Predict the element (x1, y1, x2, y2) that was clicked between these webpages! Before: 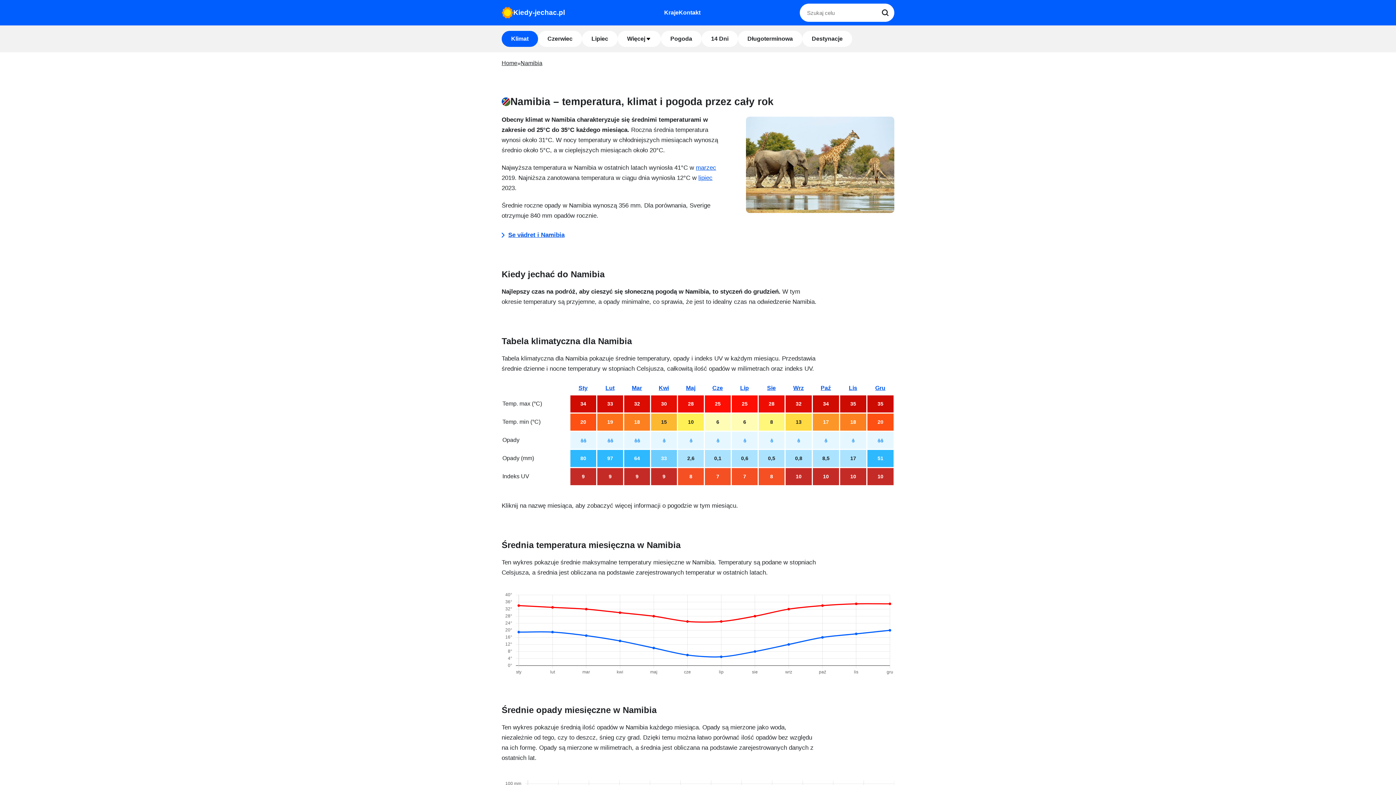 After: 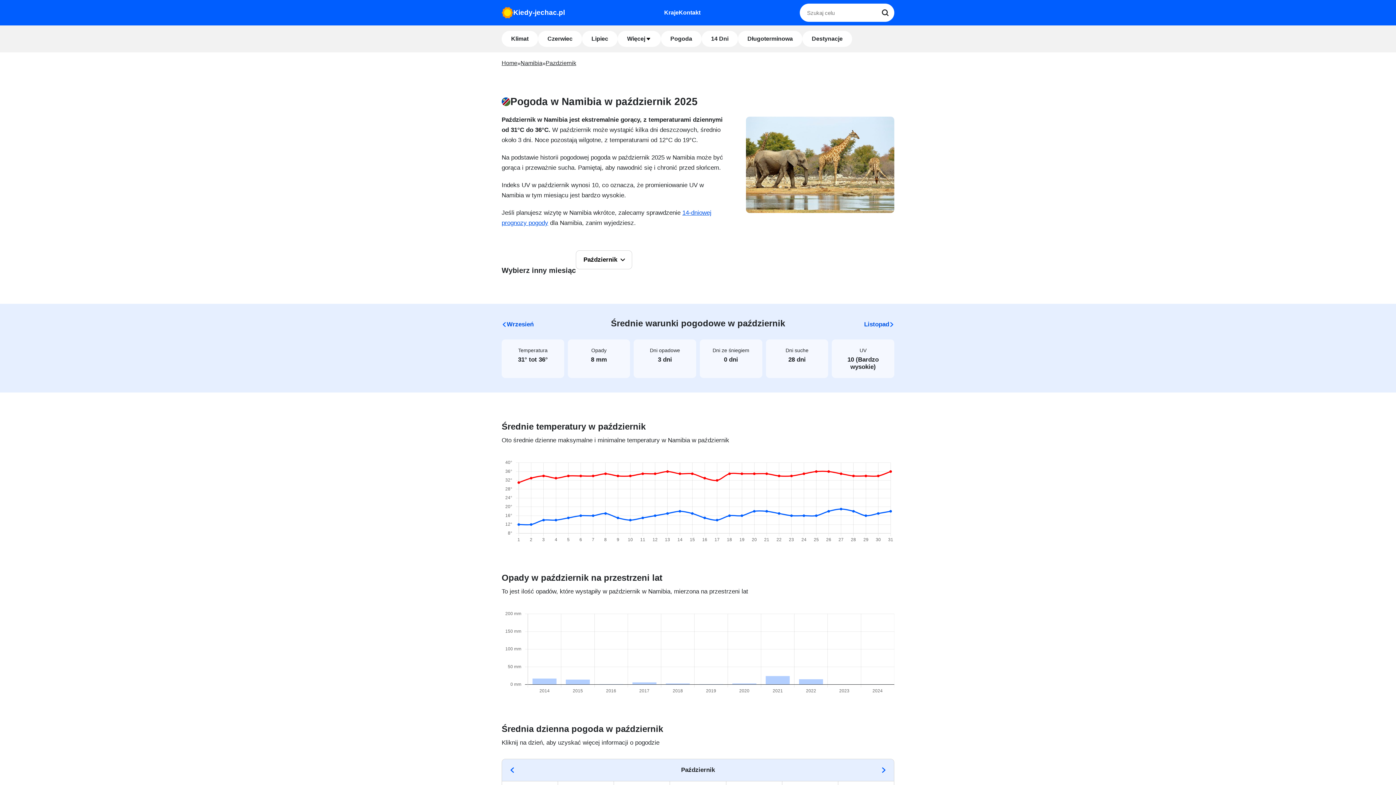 Action: label: Paź bbox: (820, 385, 831, 391)